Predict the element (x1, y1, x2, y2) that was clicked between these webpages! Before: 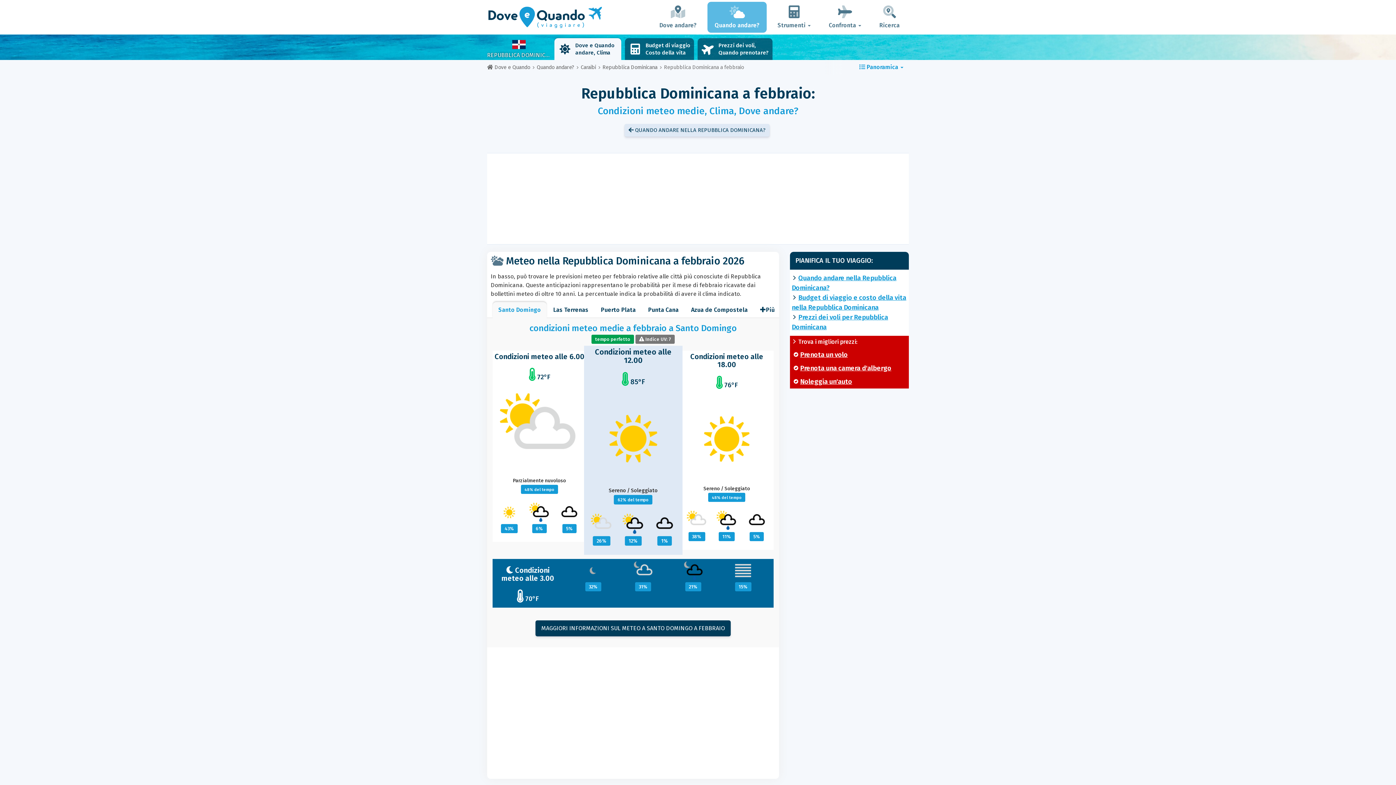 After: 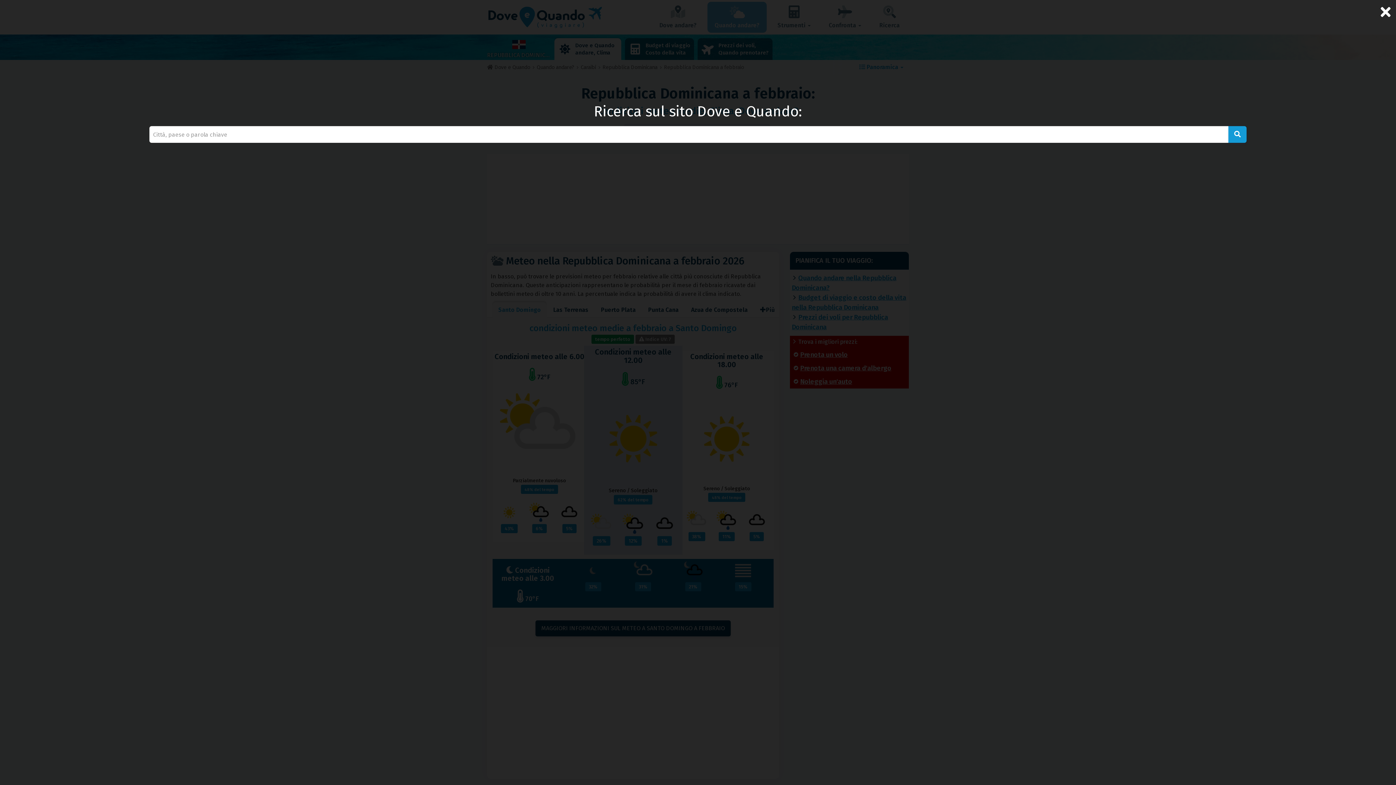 Action: bbox: (872, 1, 907, 32) label: Ricerca